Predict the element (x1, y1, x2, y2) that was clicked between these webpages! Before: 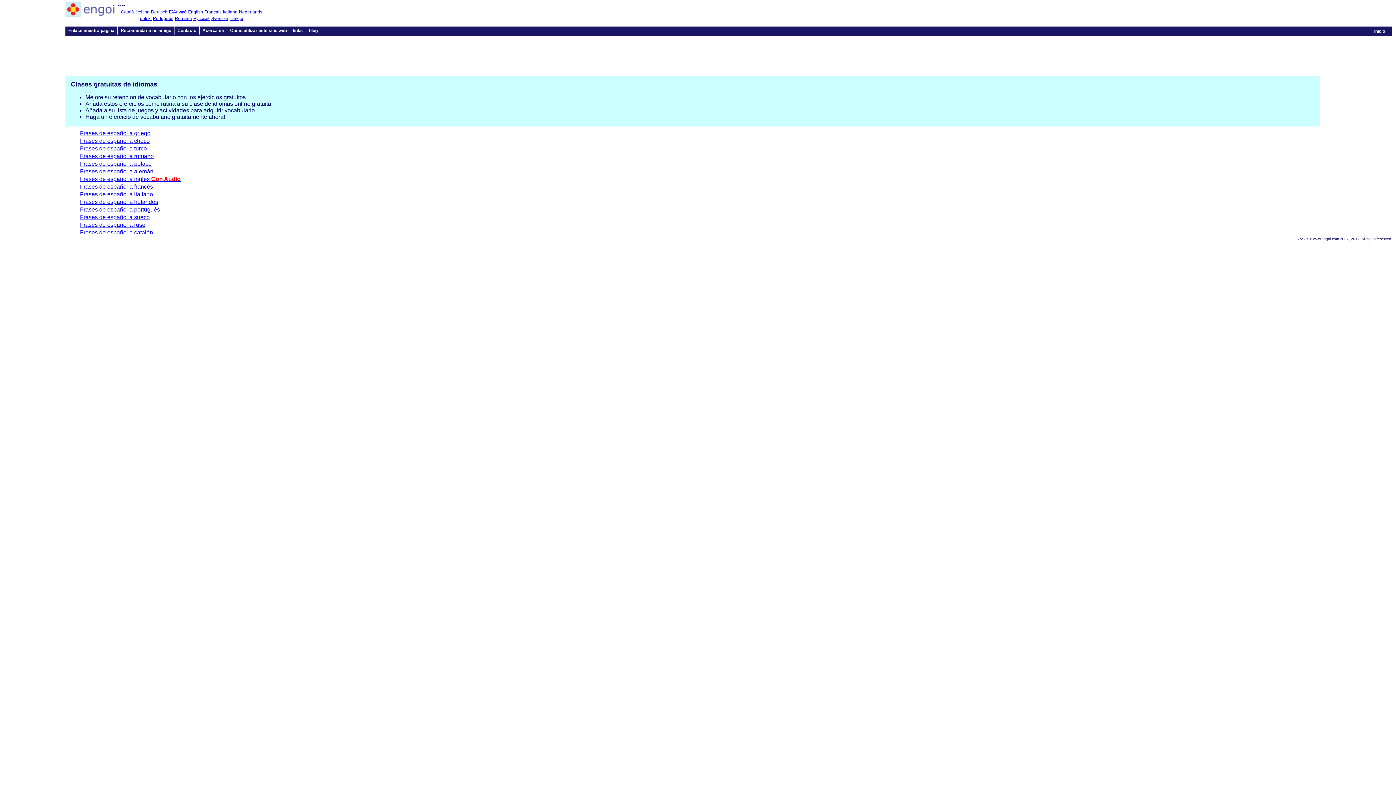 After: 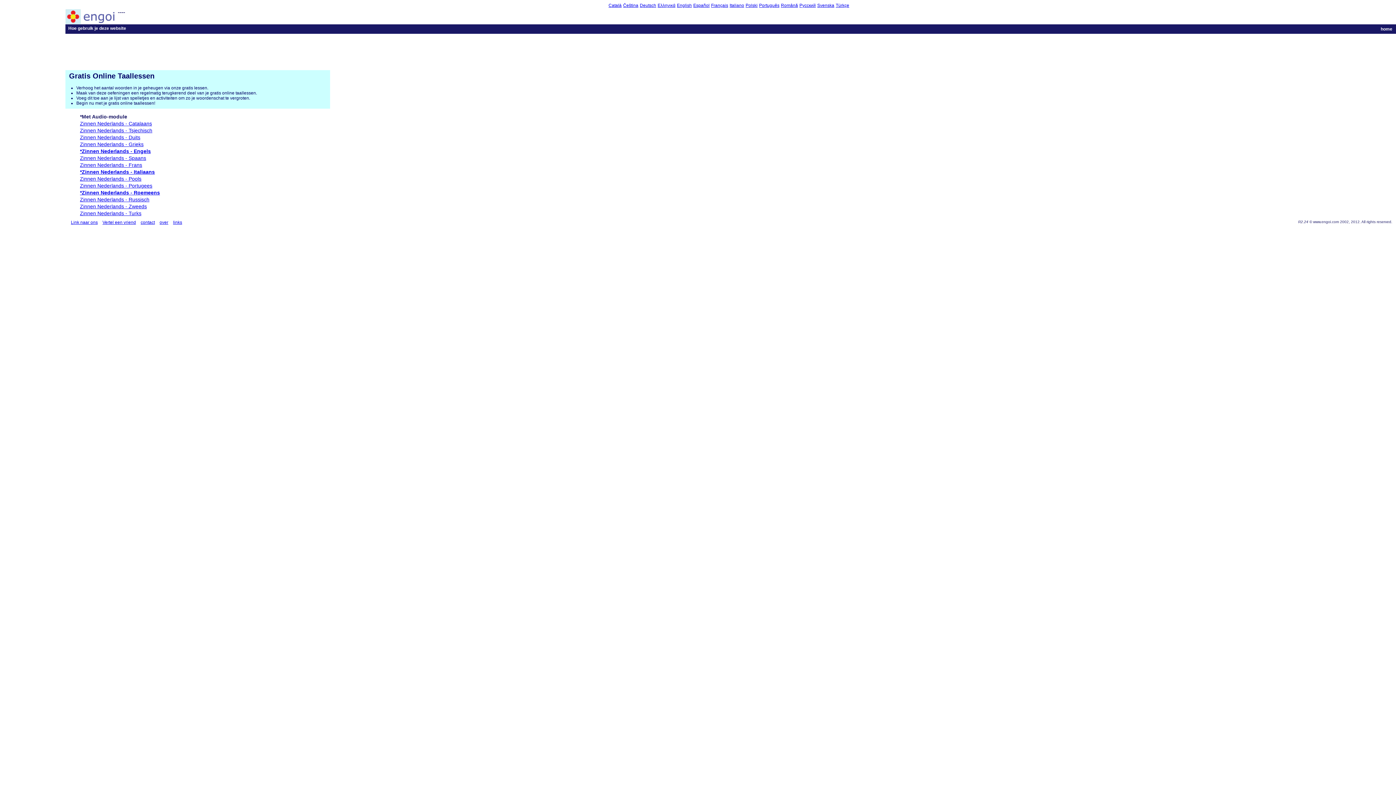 Action: label: Nederlands bbox: (239, 9, 262, 14)